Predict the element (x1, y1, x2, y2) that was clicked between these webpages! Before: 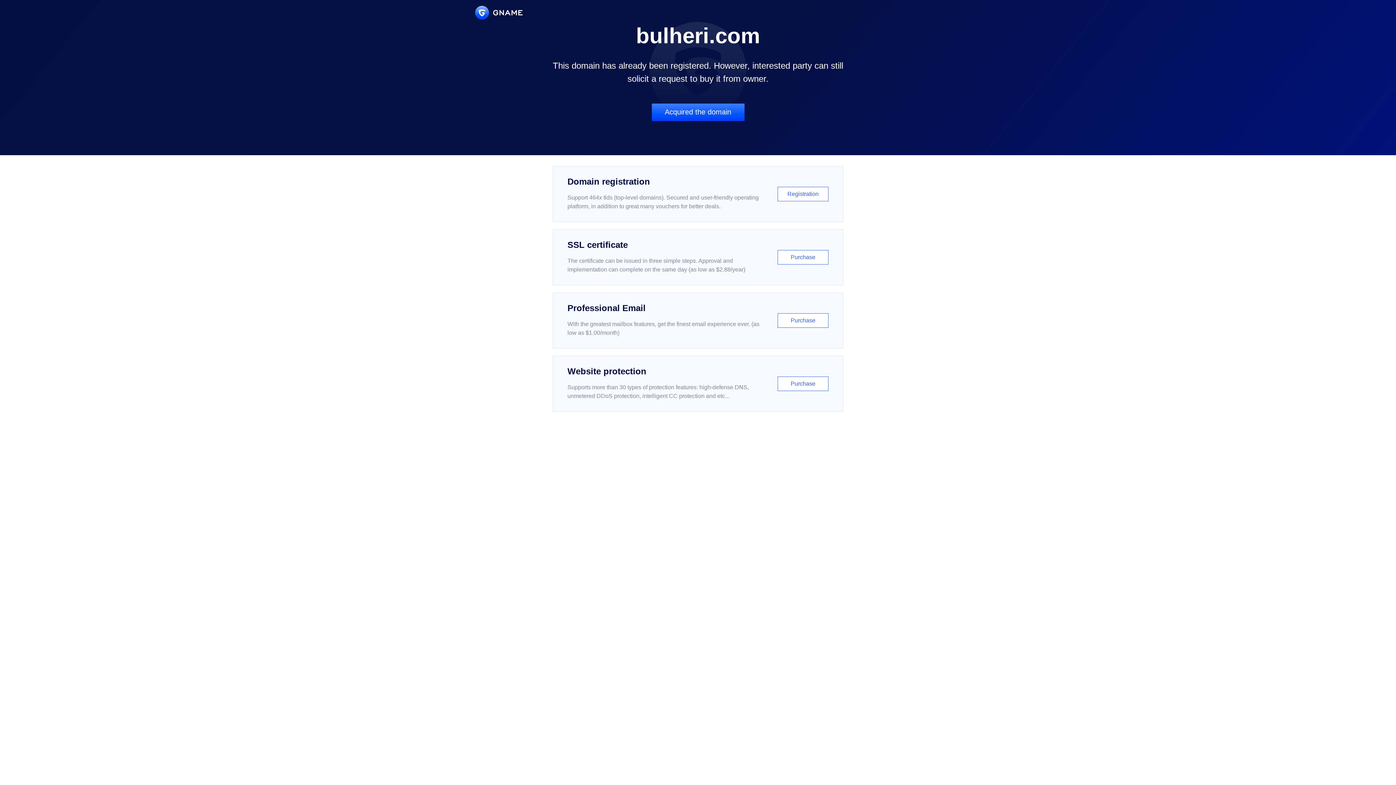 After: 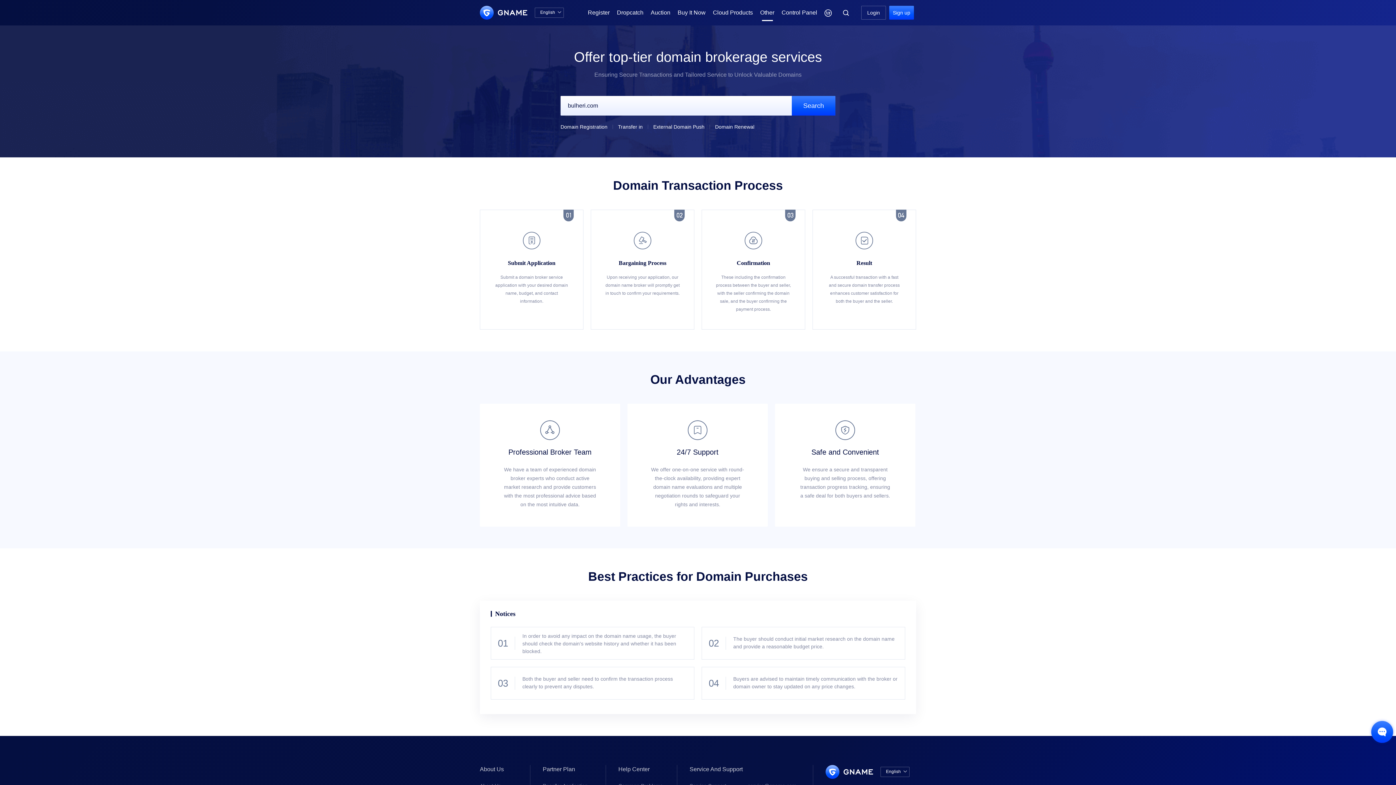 Action: bbox: (651, 103, 744, 121) label: Acquired the domain